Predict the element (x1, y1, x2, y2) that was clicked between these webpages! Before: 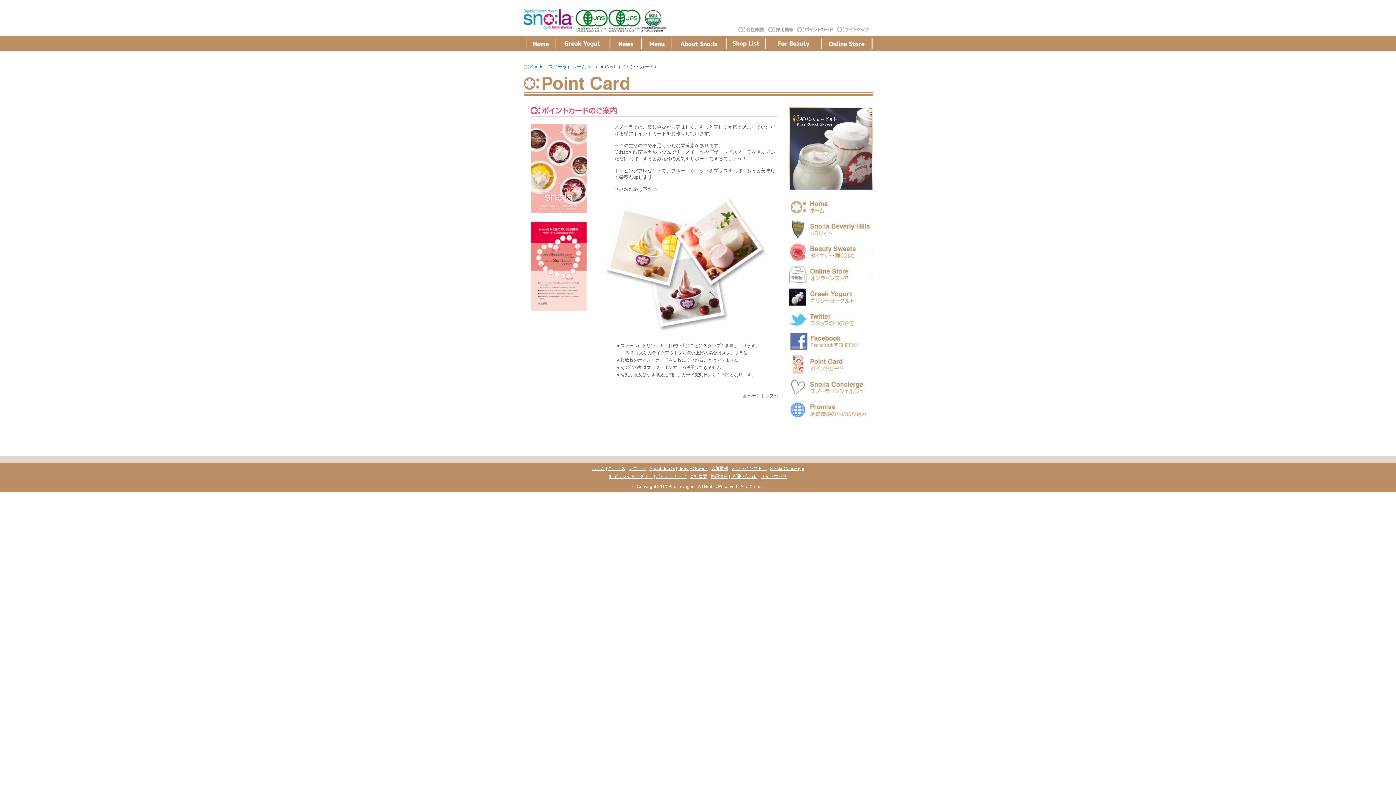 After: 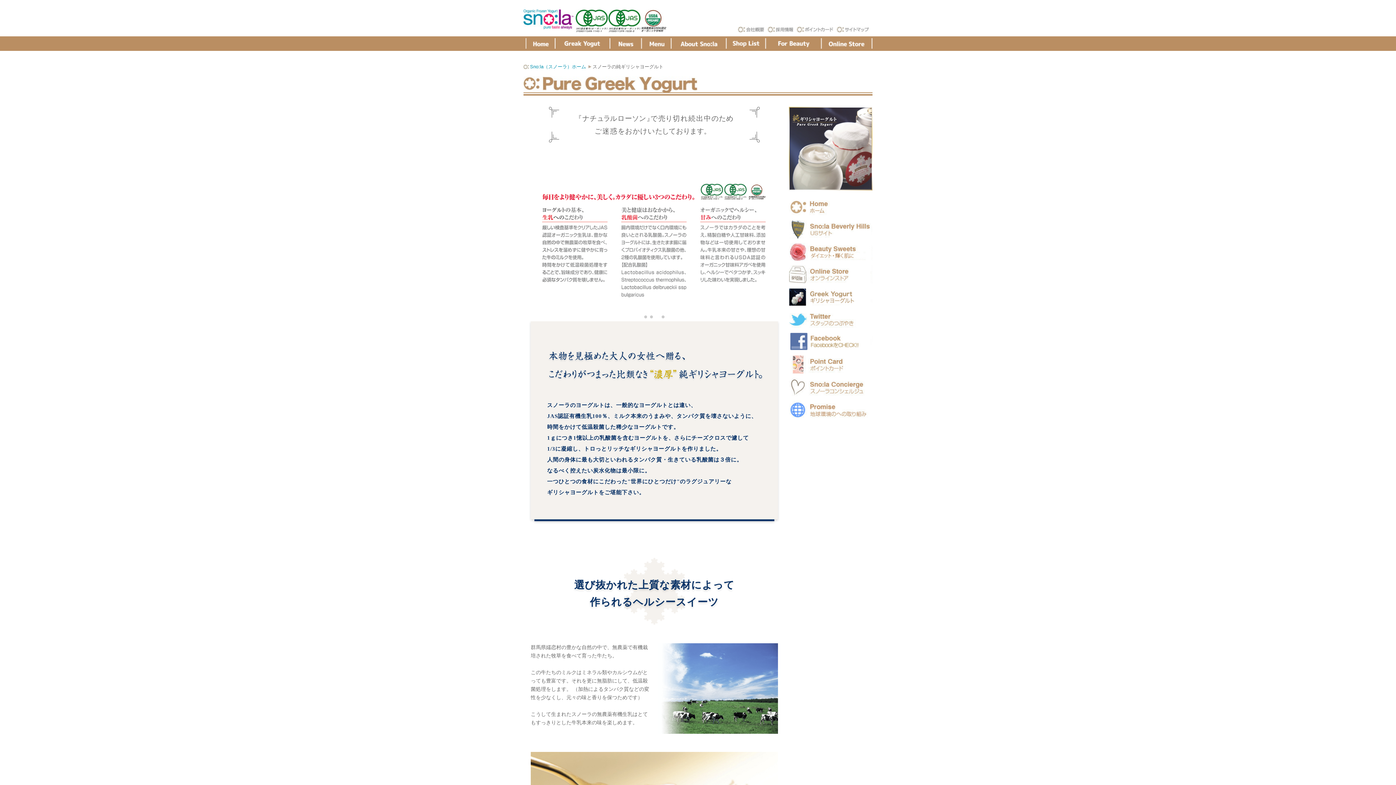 Action: bbox: (609, 474, 652, 479) label: 純ギリシャヨーグルト